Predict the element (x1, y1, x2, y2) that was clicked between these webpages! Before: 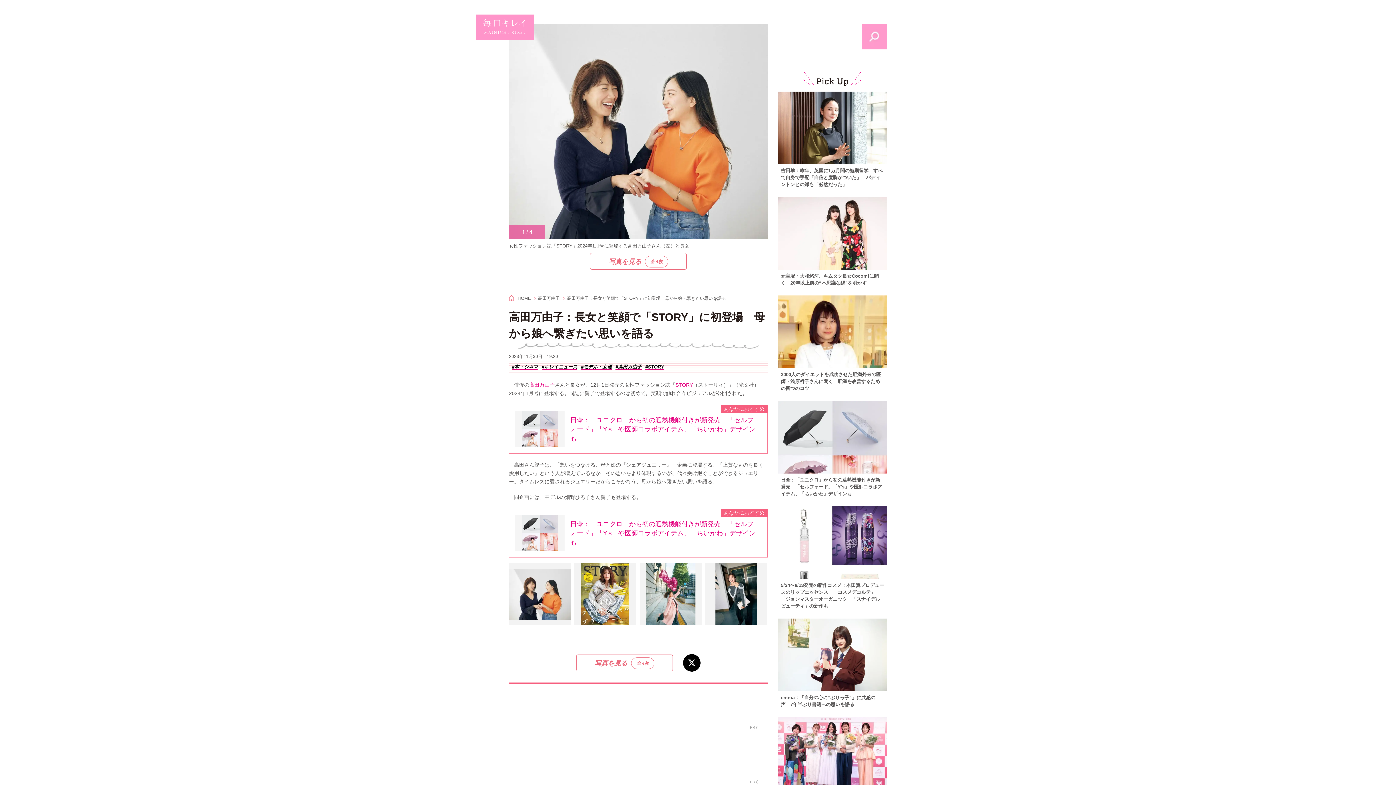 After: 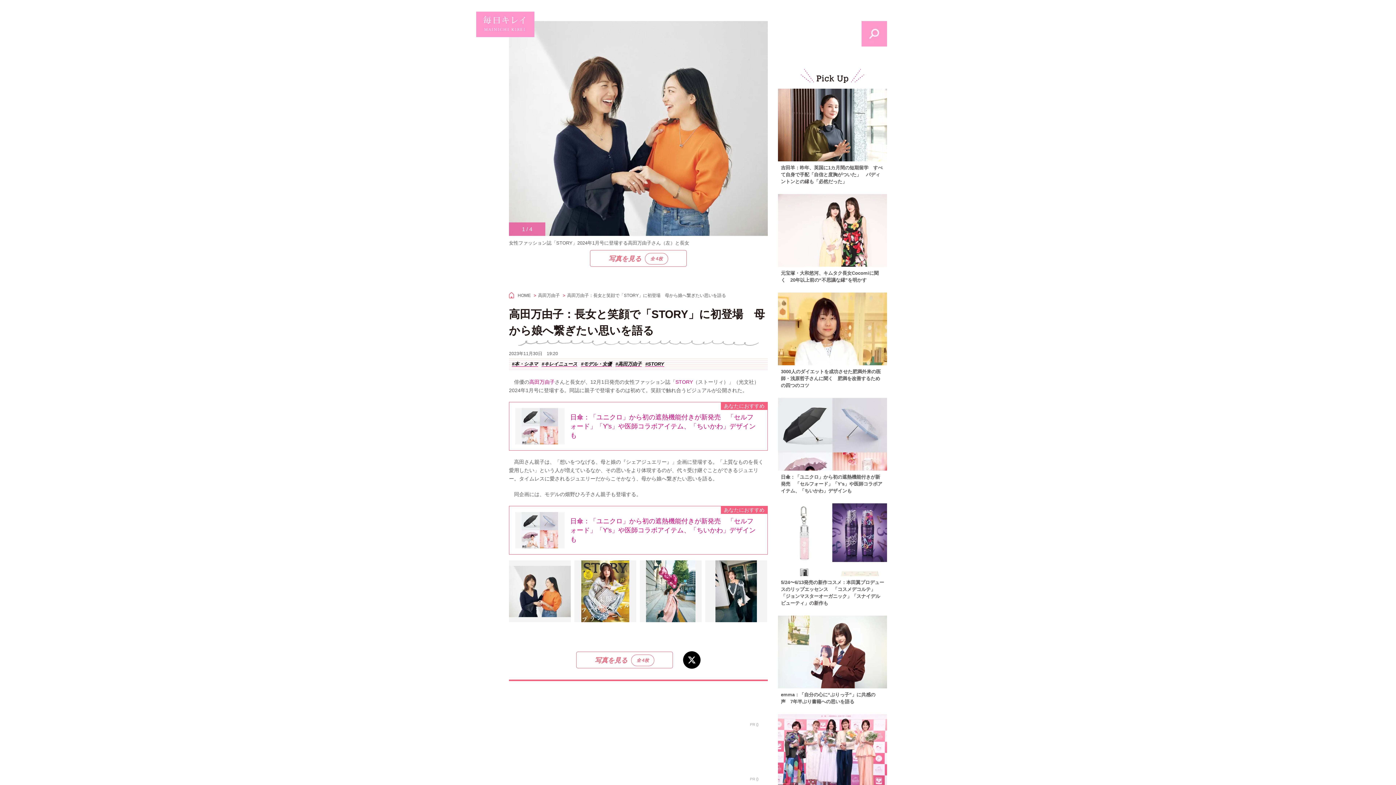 Action: bbox: (514, 741, 762, 788) label: PR ()